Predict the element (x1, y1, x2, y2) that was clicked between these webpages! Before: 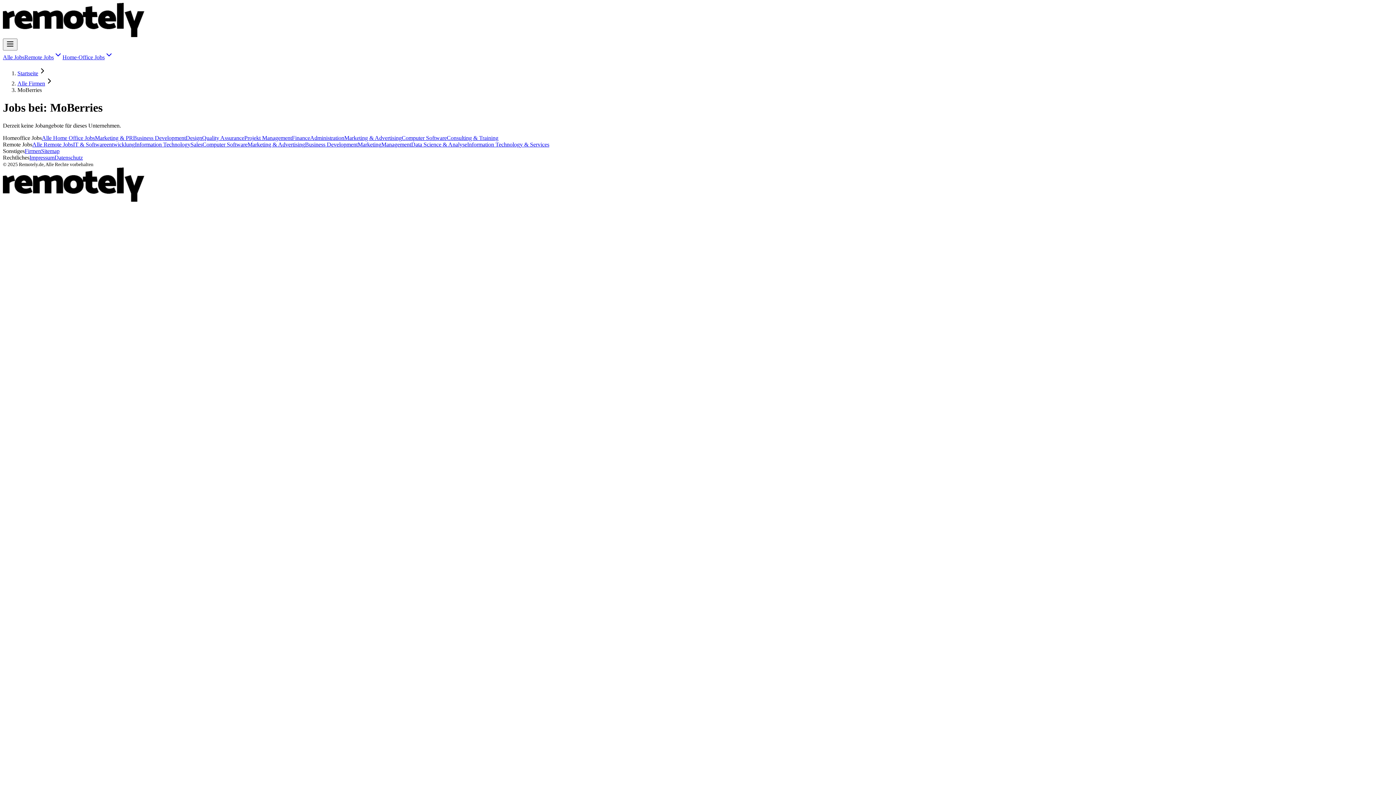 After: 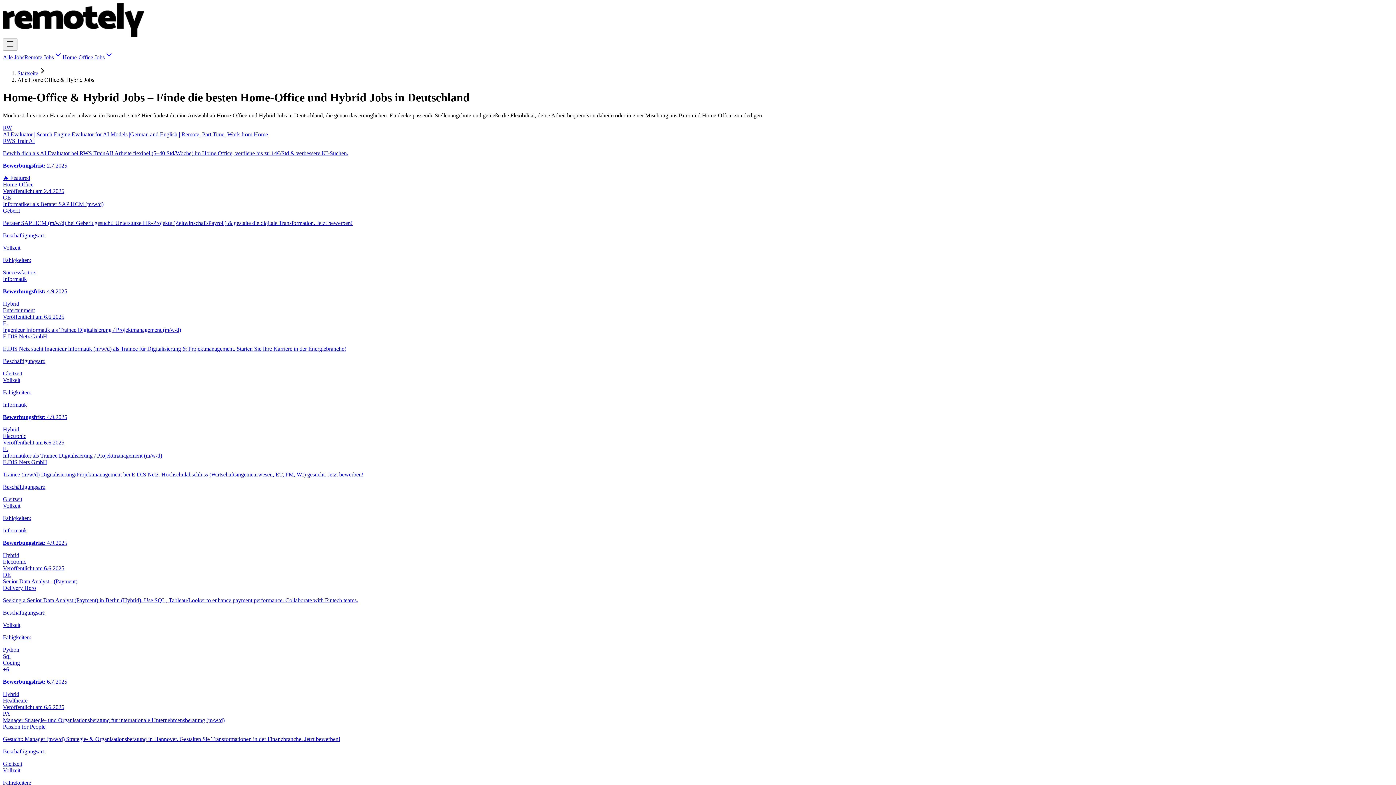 Action: label: Alle Home Office Jobs bbox: (41, 134, 94, 141)